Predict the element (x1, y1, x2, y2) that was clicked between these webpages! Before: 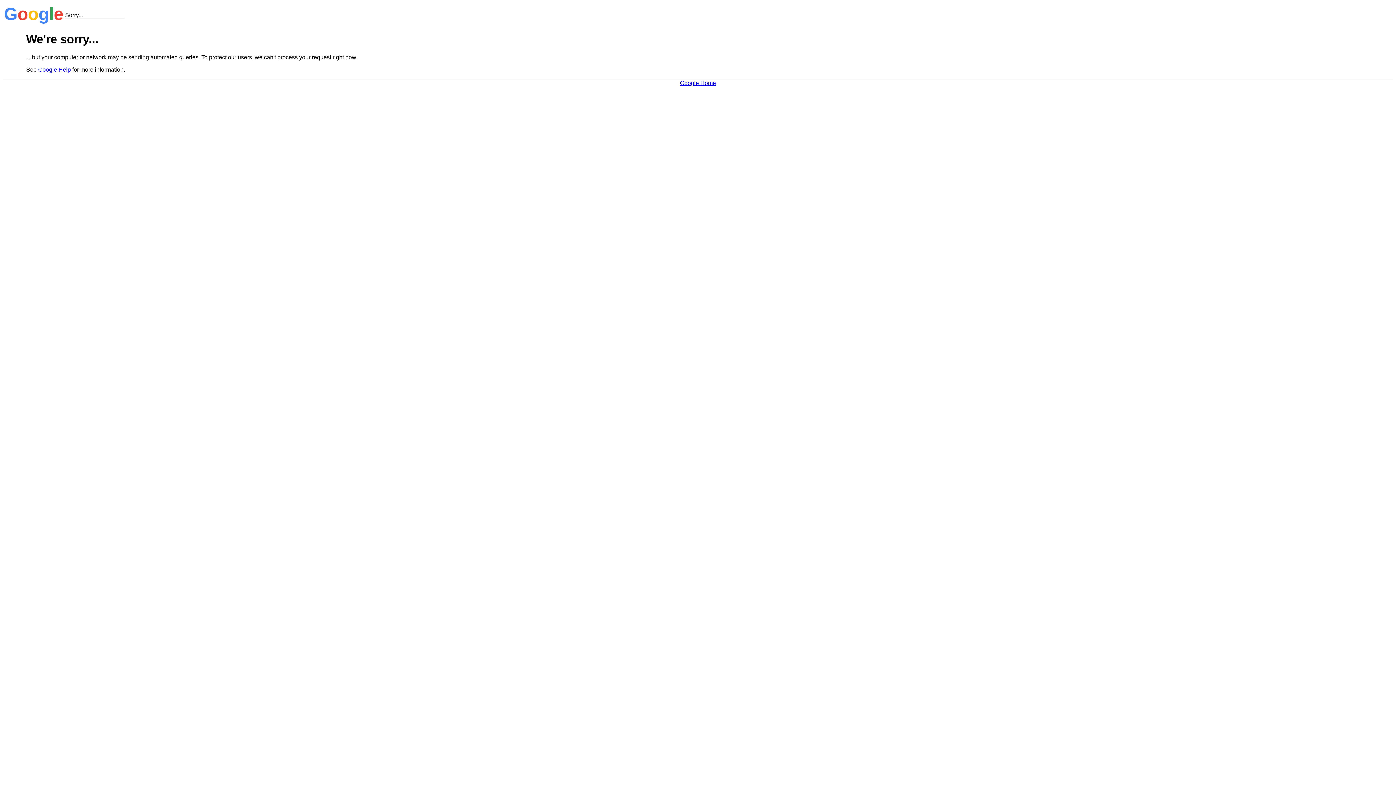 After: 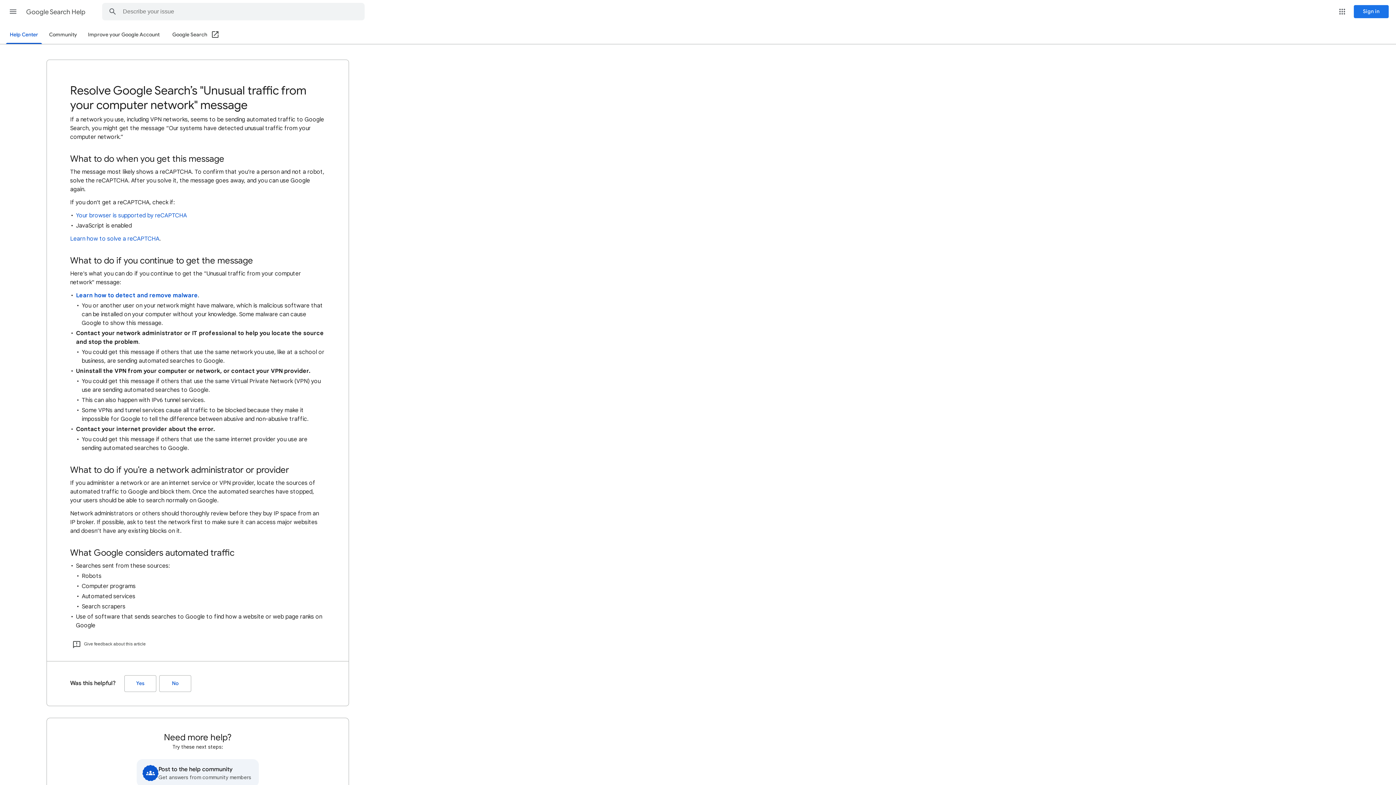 Action: label: Google Help bbox: (38, 66, 70, 72)